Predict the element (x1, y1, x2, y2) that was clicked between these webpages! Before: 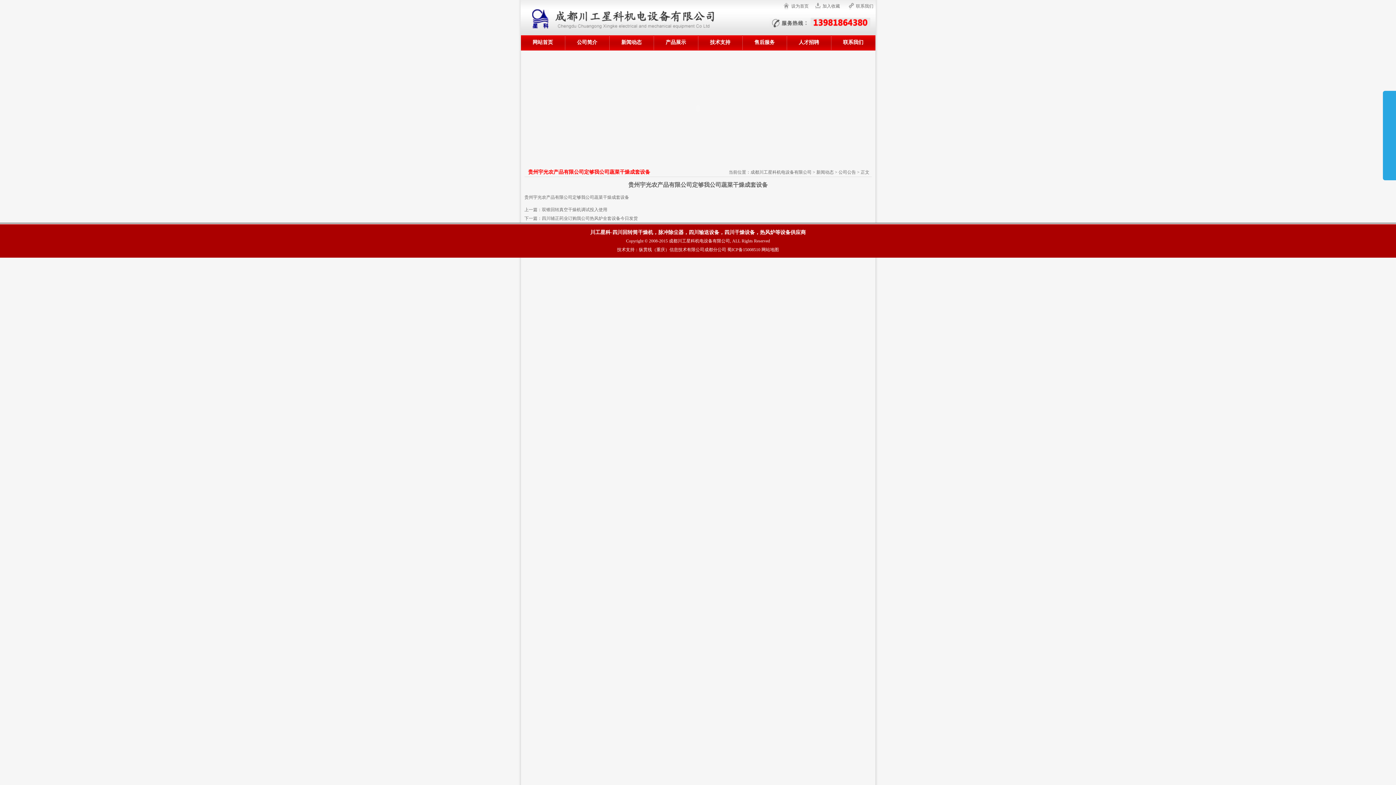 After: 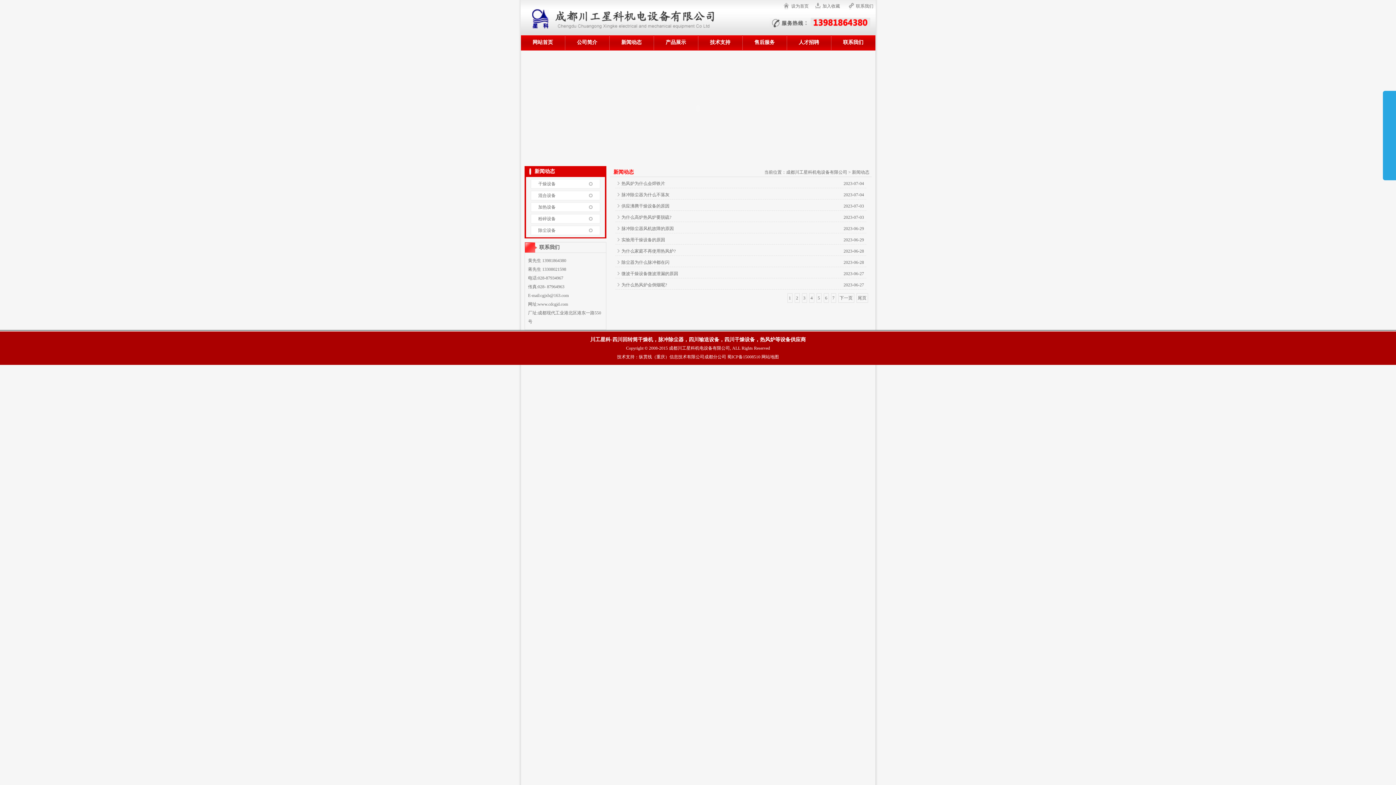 Action: label: 新闻动态 bbox: (609, 35, 653, 50)